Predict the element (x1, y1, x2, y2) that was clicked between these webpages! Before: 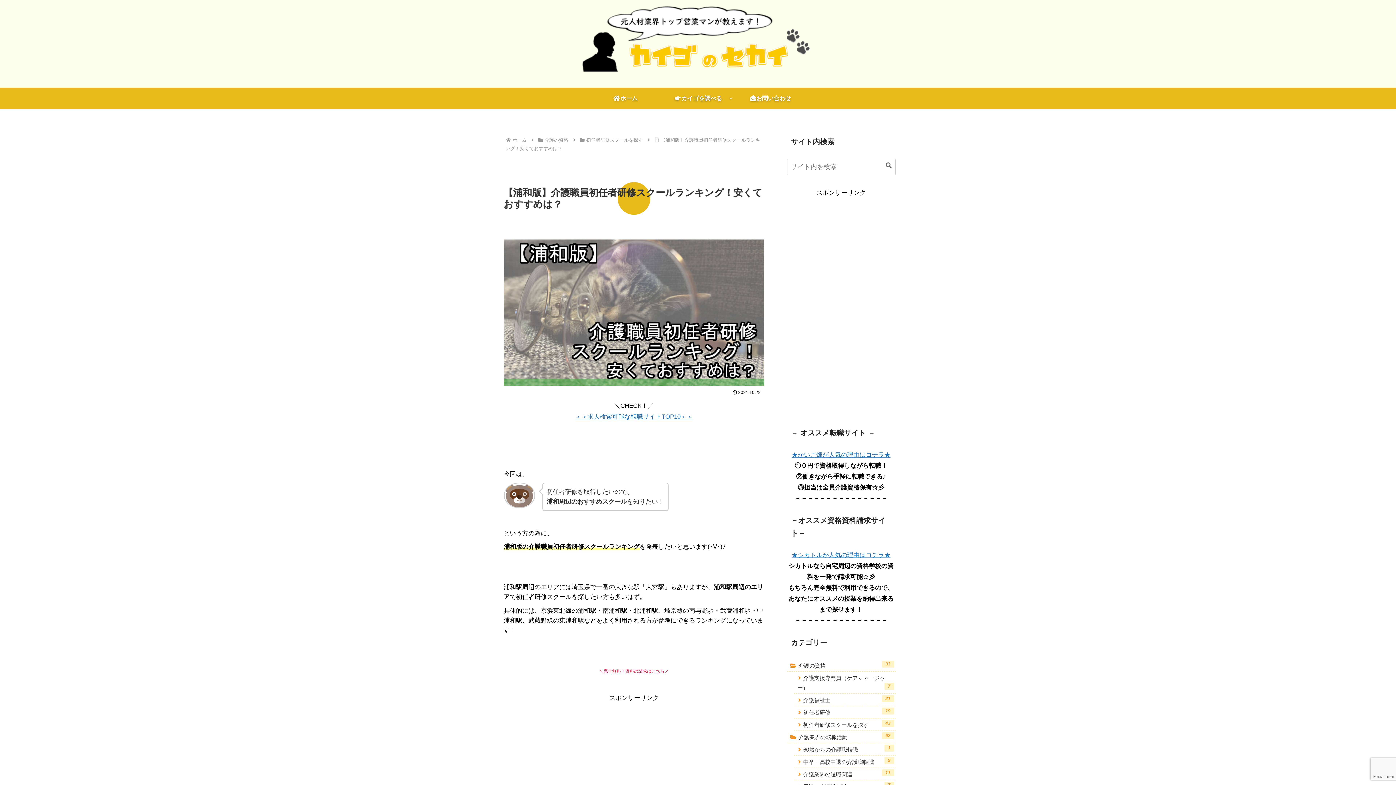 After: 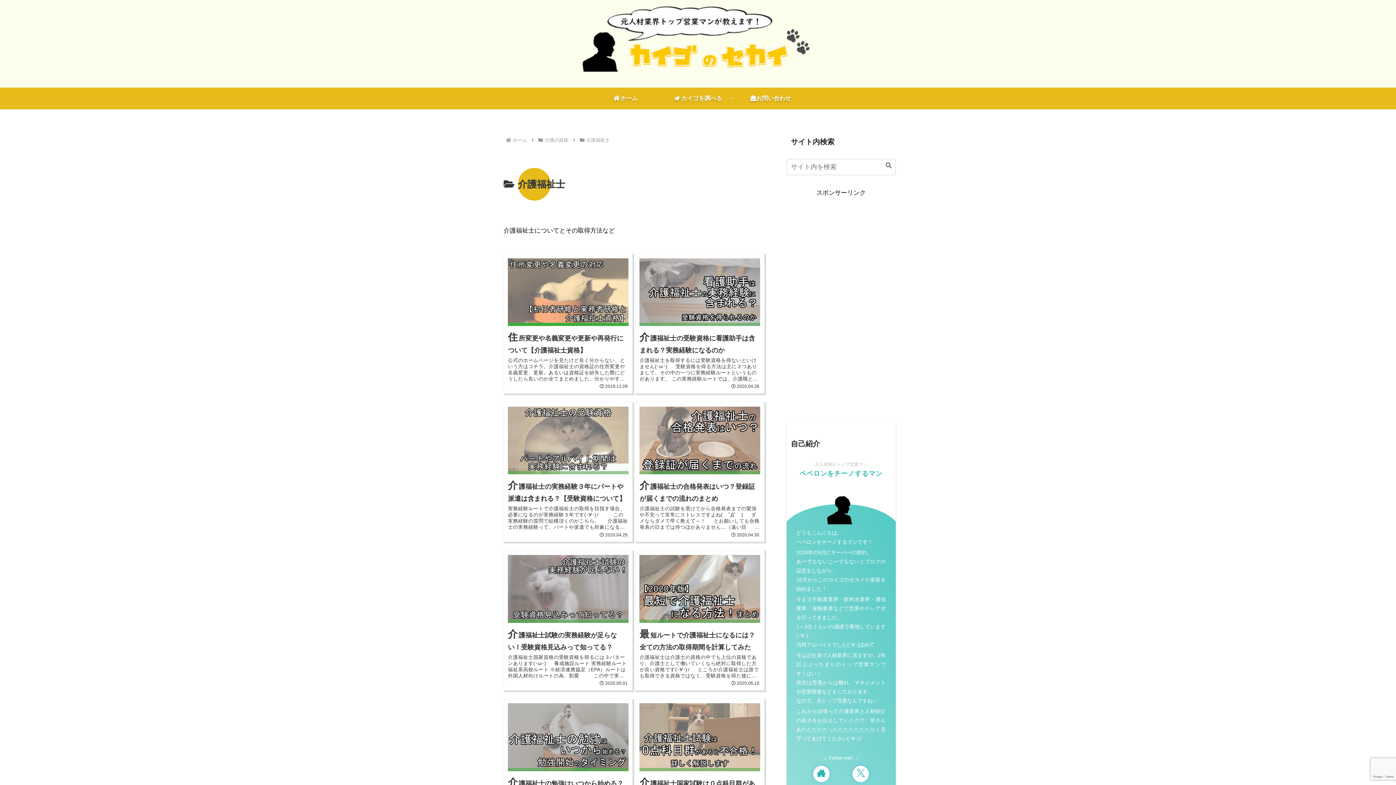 Action: bbox: (794, 694, 895, 706) label: 介護福祉士
21